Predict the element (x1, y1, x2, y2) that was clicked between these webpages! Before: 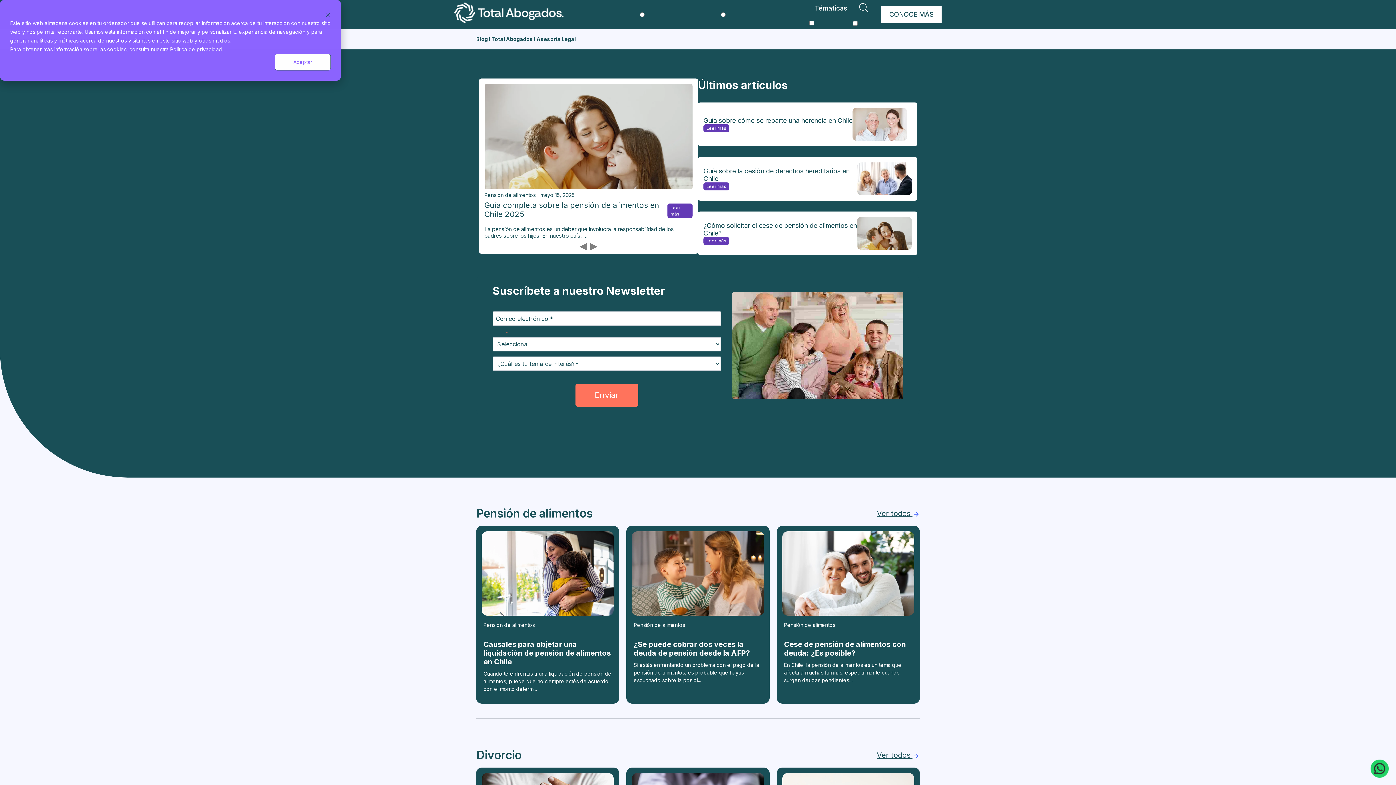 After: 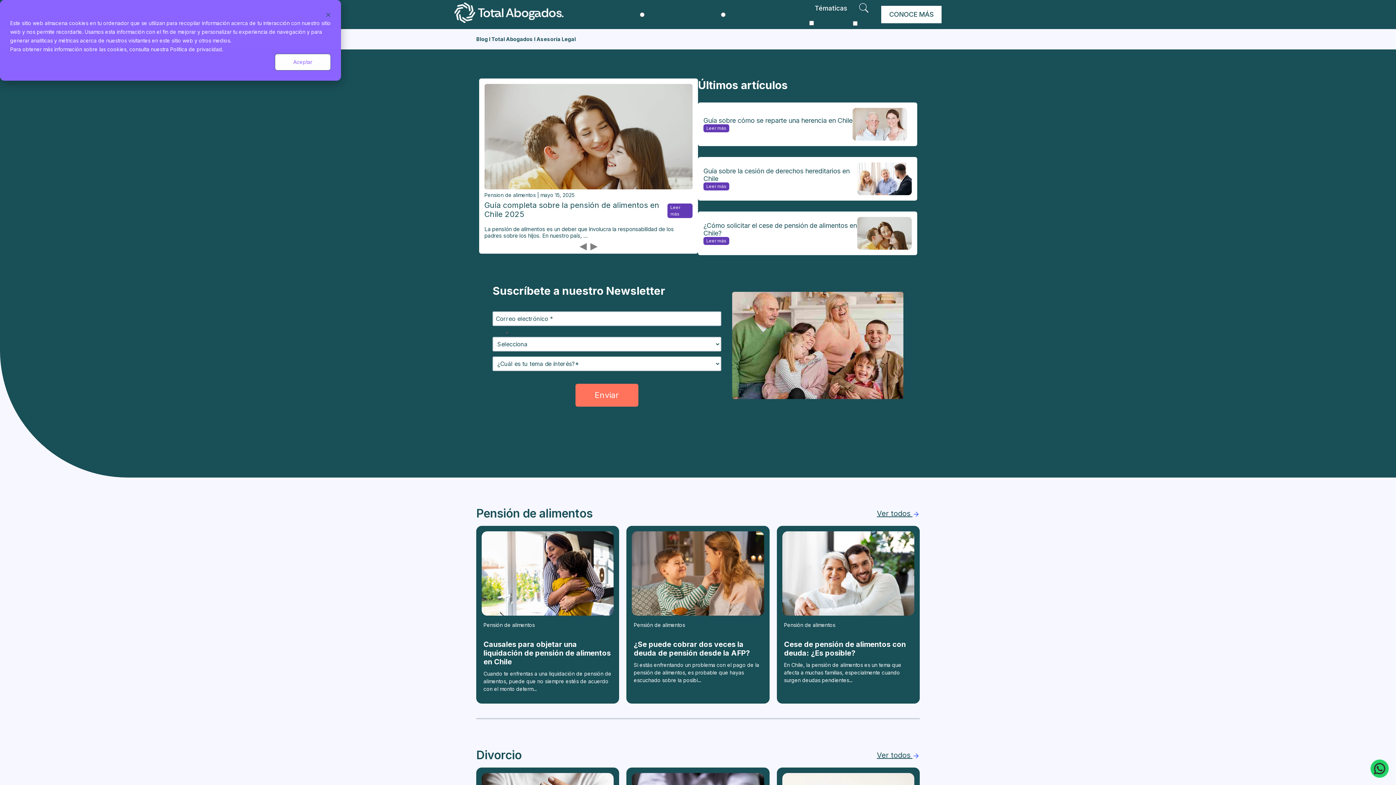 Action: bbox: (454, 7, 563, 16)